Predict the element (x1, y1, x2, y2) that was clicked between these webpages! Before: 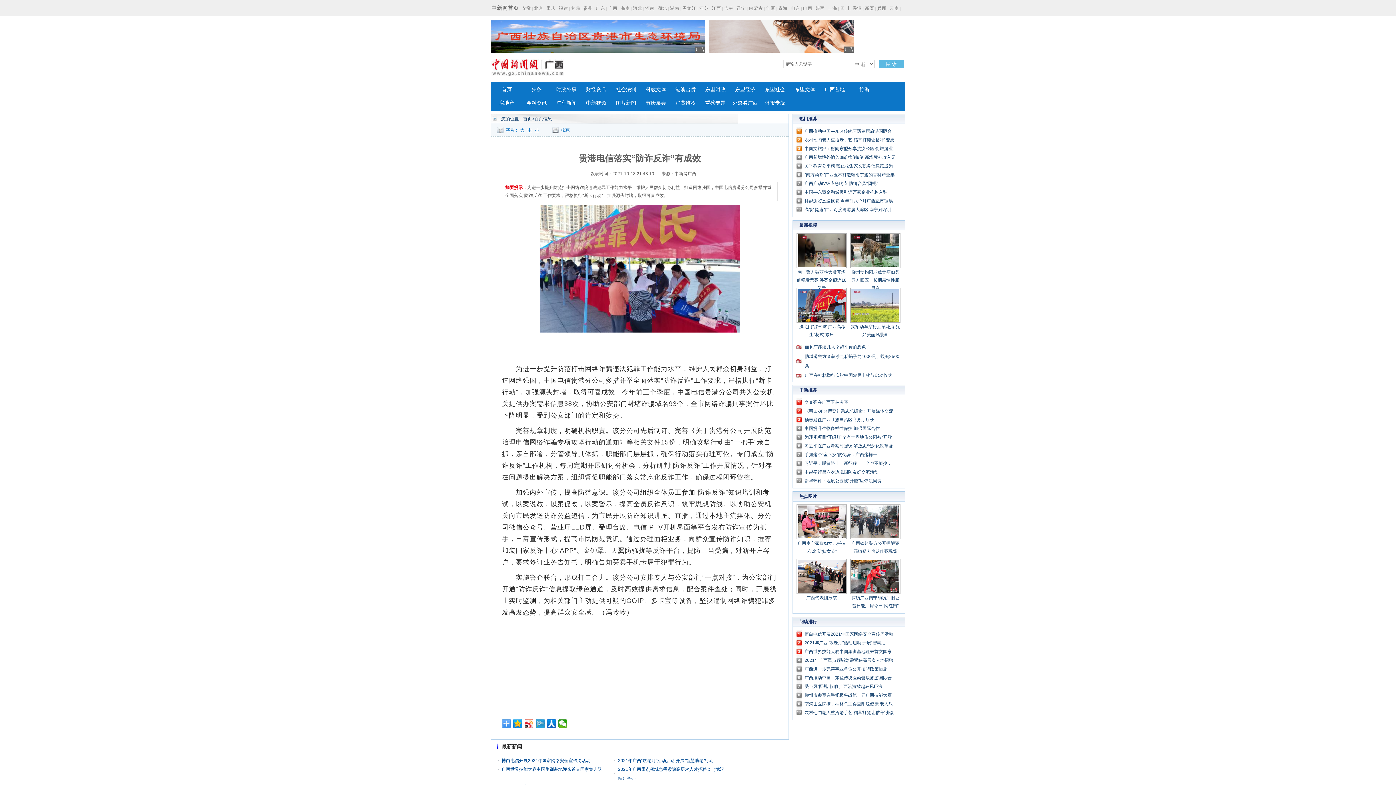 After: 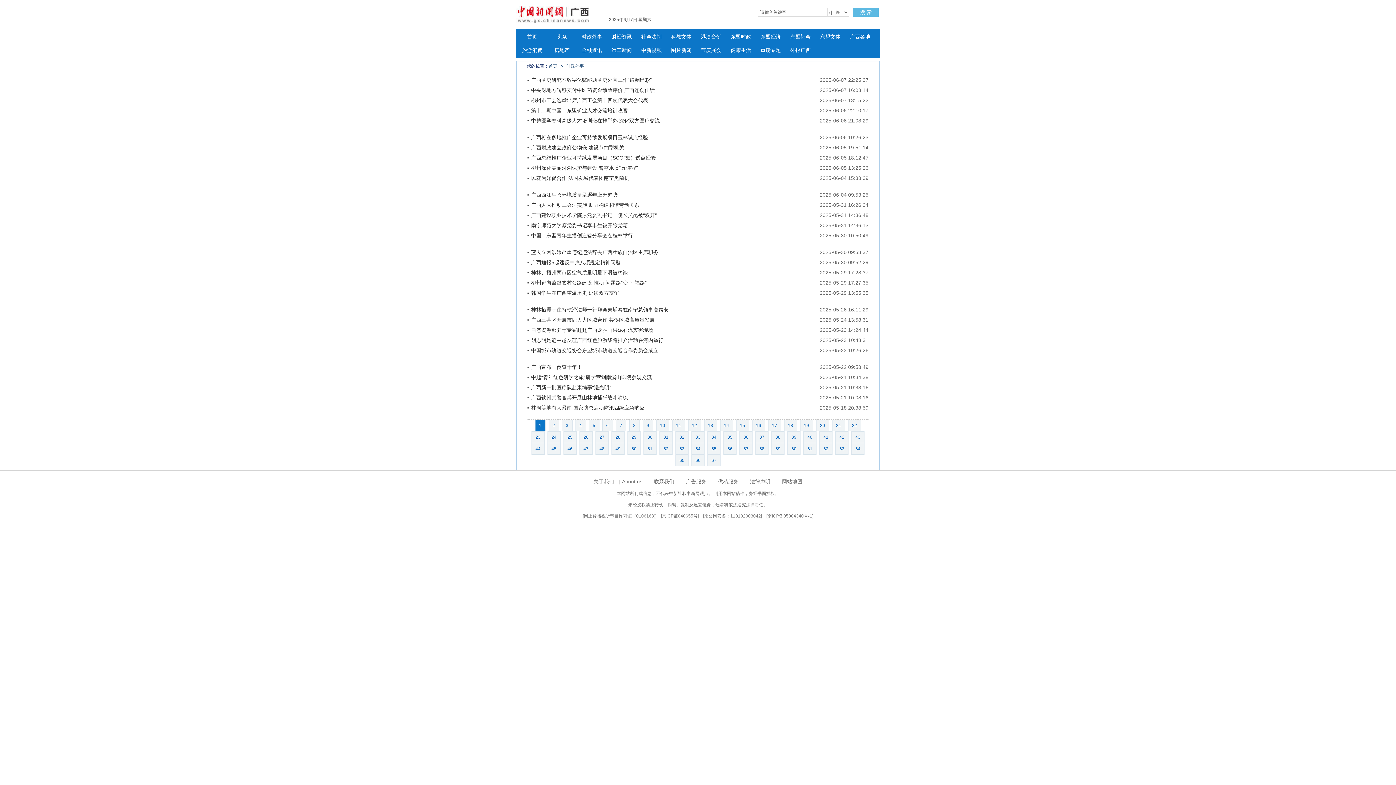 Action: label: 时政外事 bbox: (552, 82, 581, 96)